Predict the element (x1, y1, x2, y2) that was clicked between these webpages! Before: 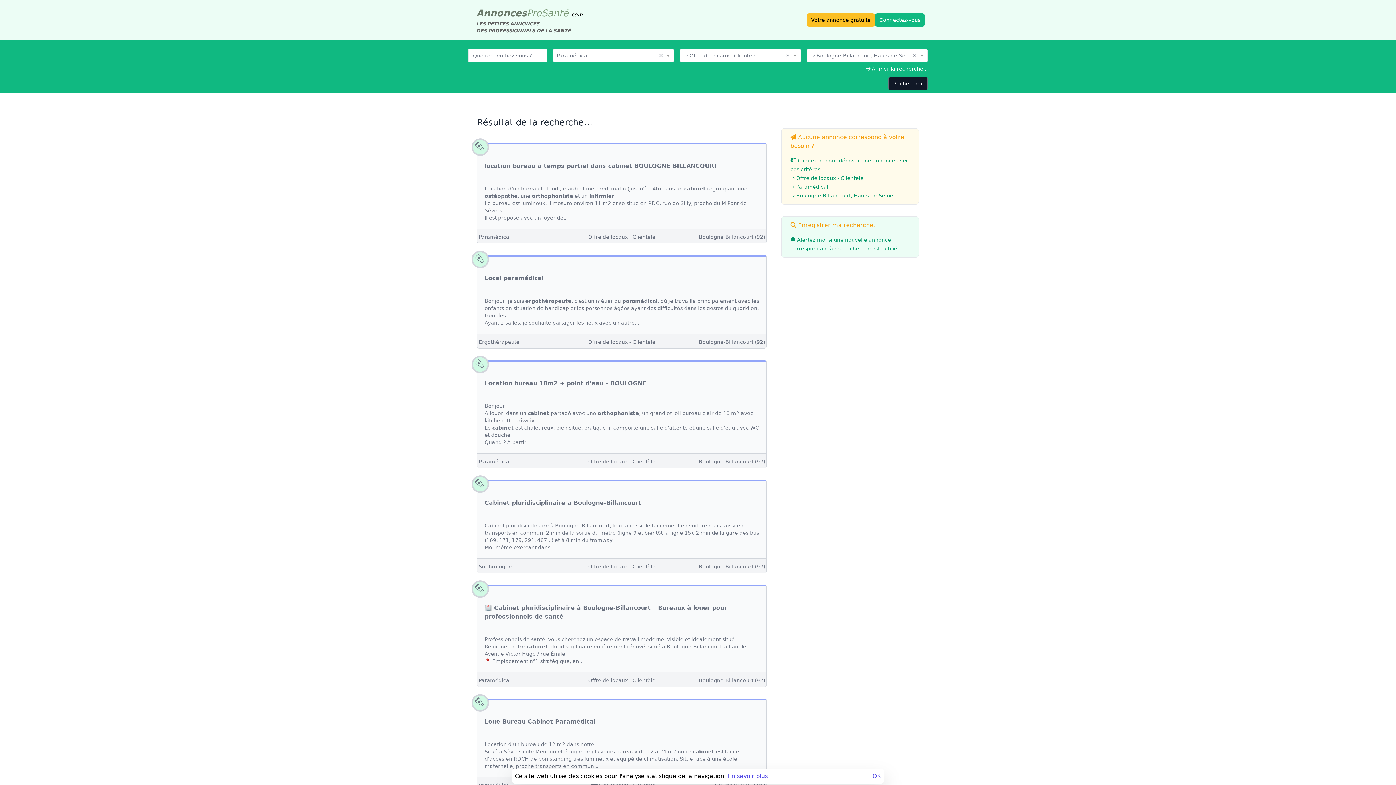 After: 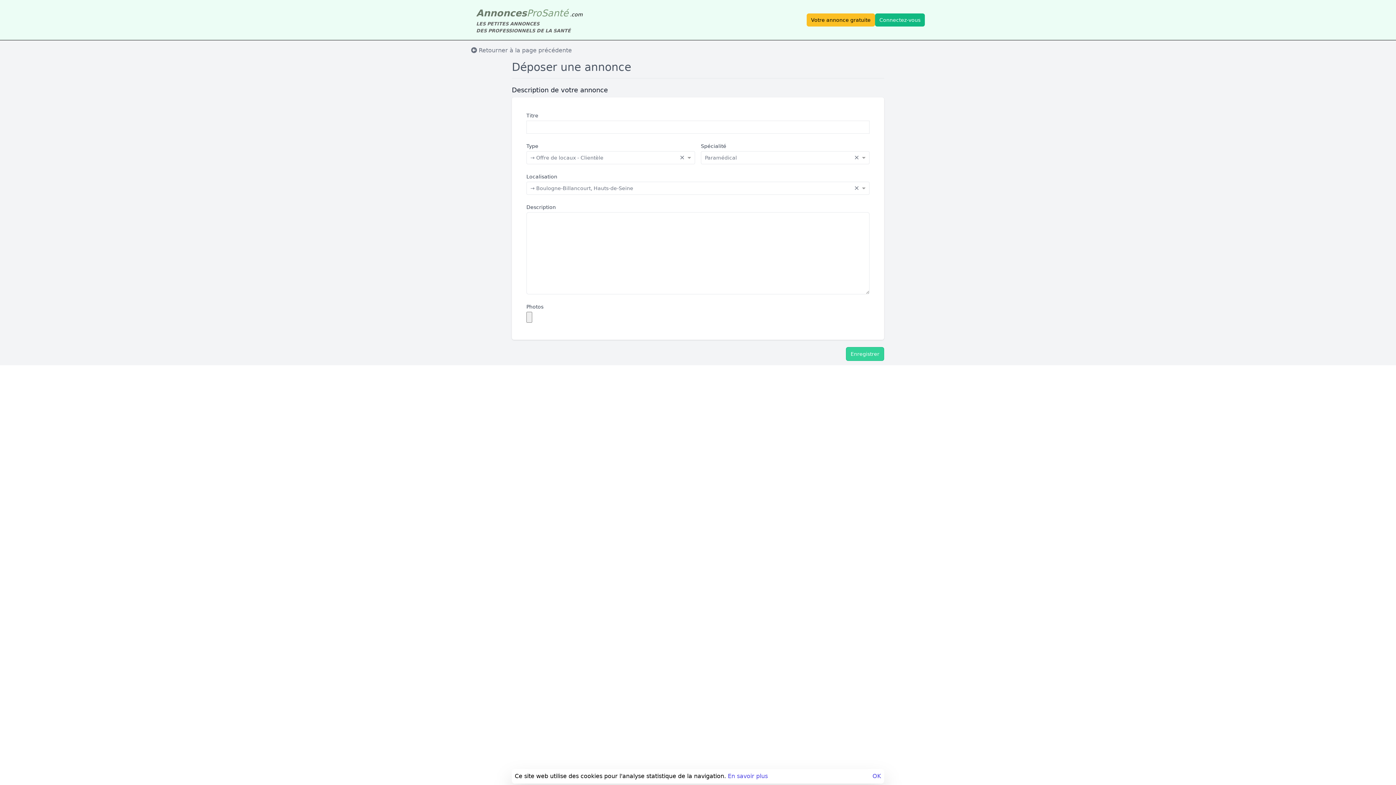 Action: label:  Cliquez ici pour déposer une annonce avec ces critères :
→ Offre de locaux - Clientèle
→ Paramédical
→ Boulogne-Billancourt, Hauts-de-Seine bbox: (790, 157, 910, 200)